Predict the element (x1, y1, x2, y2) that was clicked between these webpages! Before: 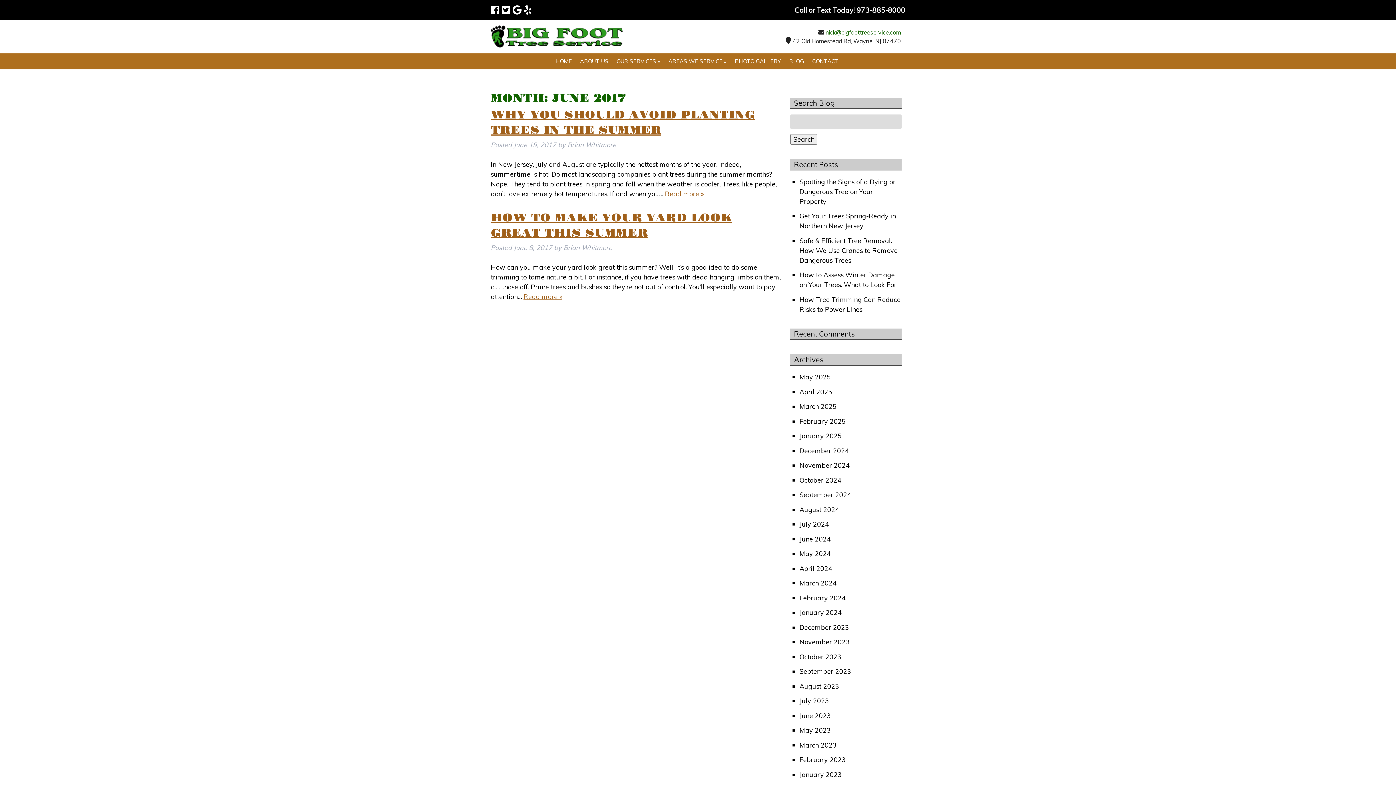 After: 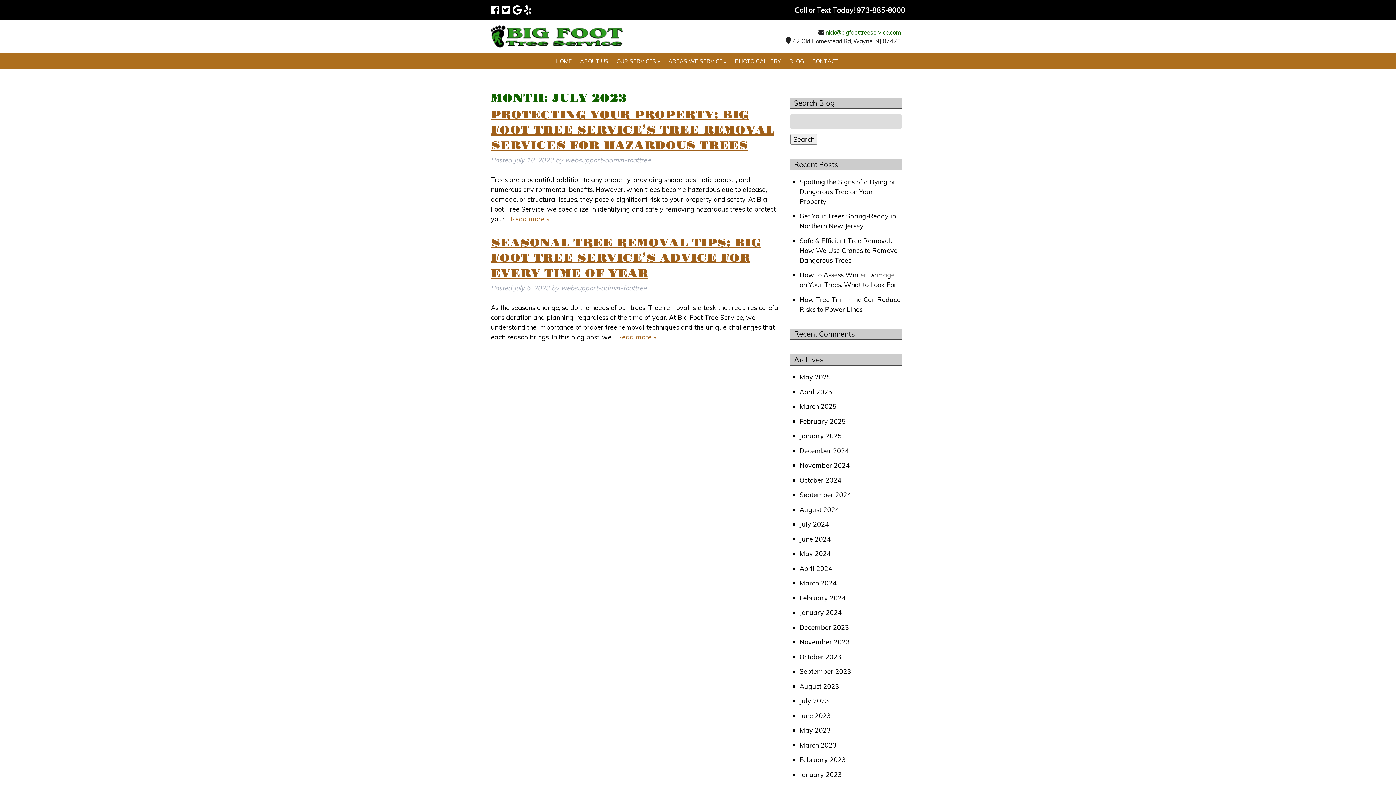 Action: bbox: (799, 697, 829, 705) label: July 2023